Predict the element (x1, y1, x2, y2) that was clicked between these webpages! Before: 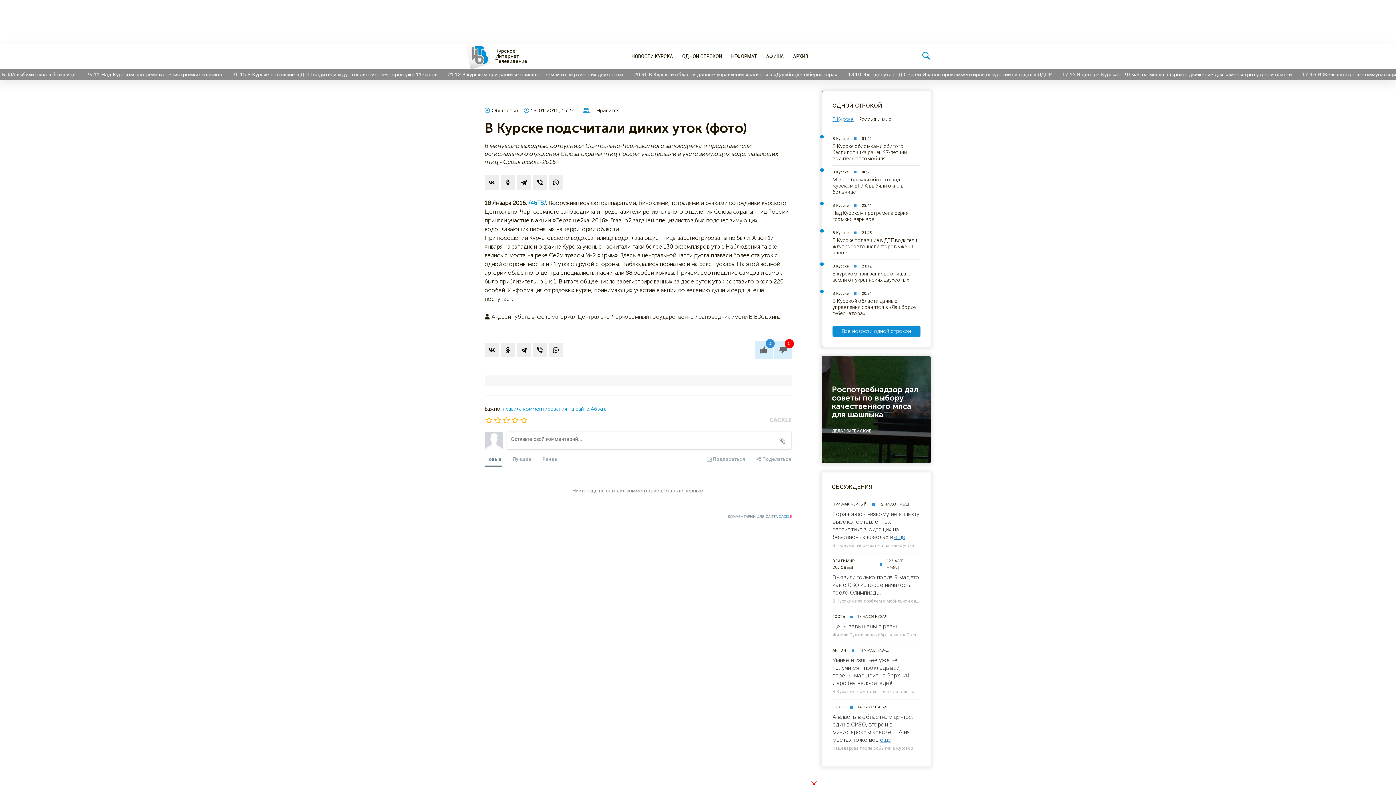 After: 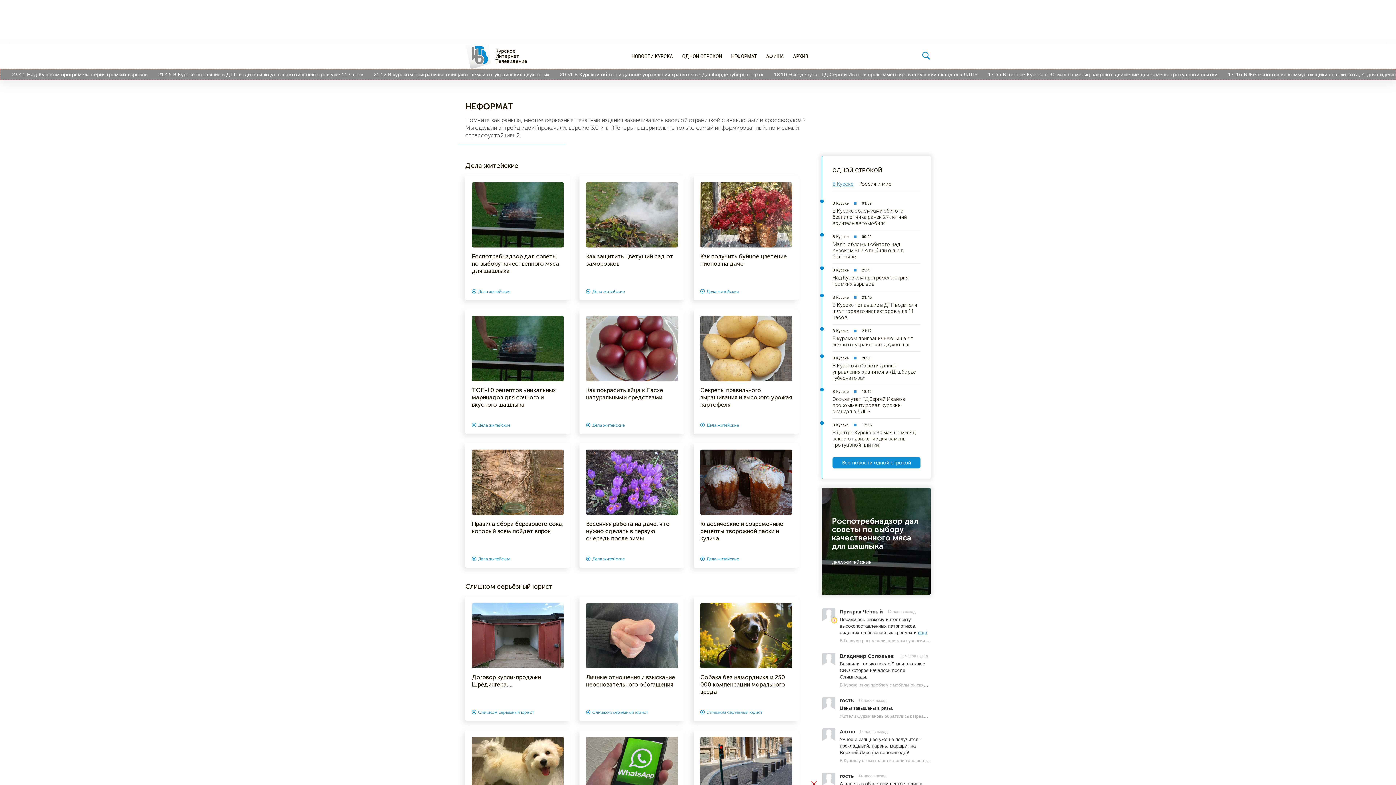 Action: label: НЕФОРМАТ bbox: (731, 53, 757, 59)